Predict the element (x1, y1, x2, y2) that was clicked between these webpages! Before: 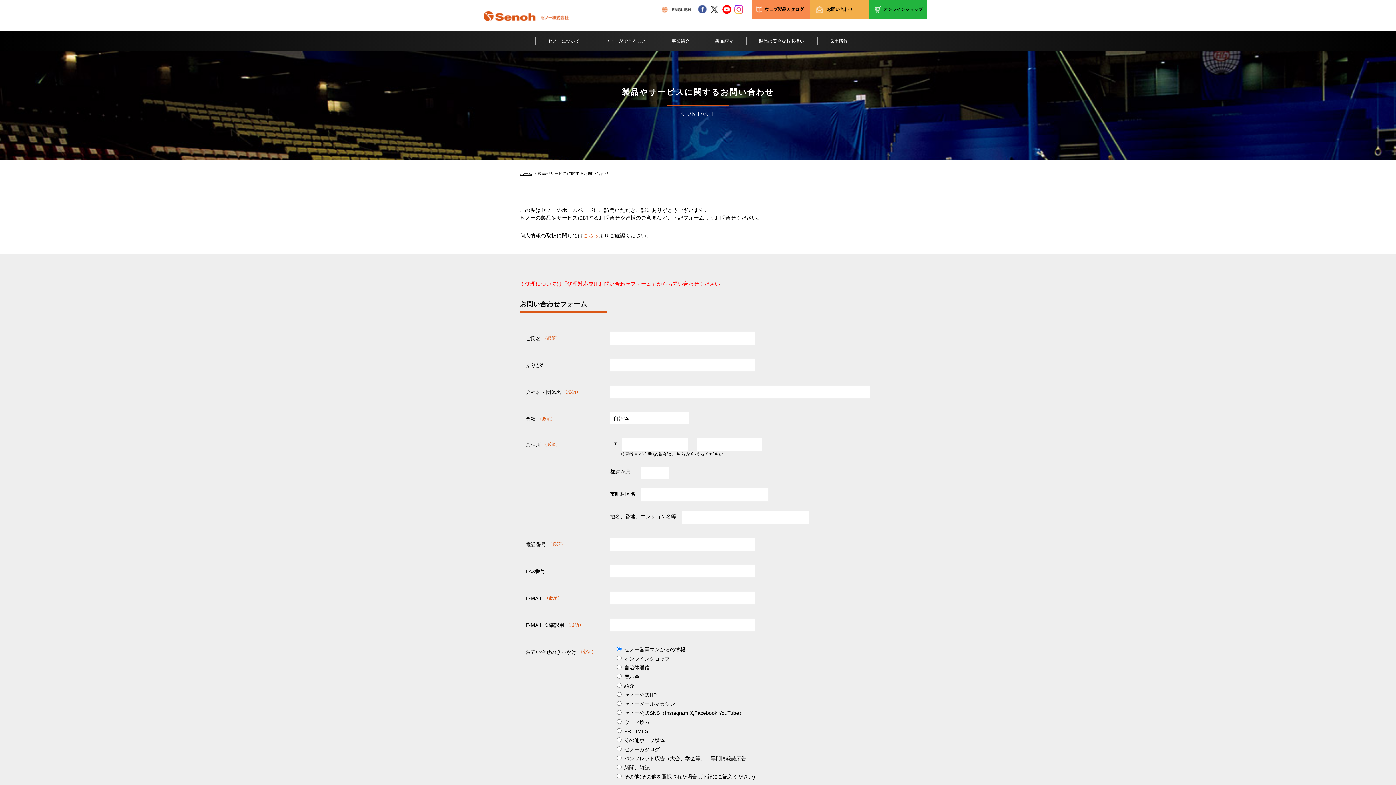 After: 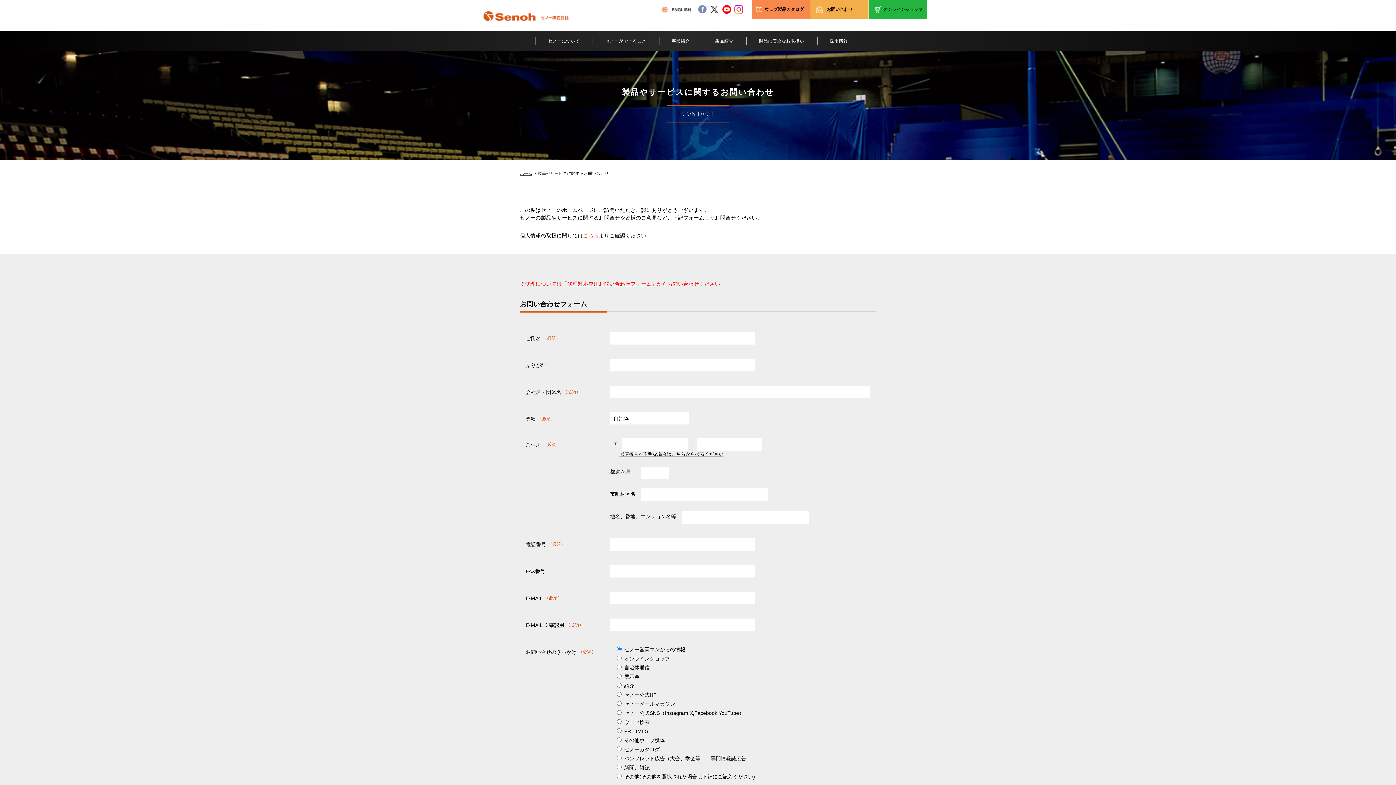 Action: label: facebook bbox: (698, 5, 706, 13)